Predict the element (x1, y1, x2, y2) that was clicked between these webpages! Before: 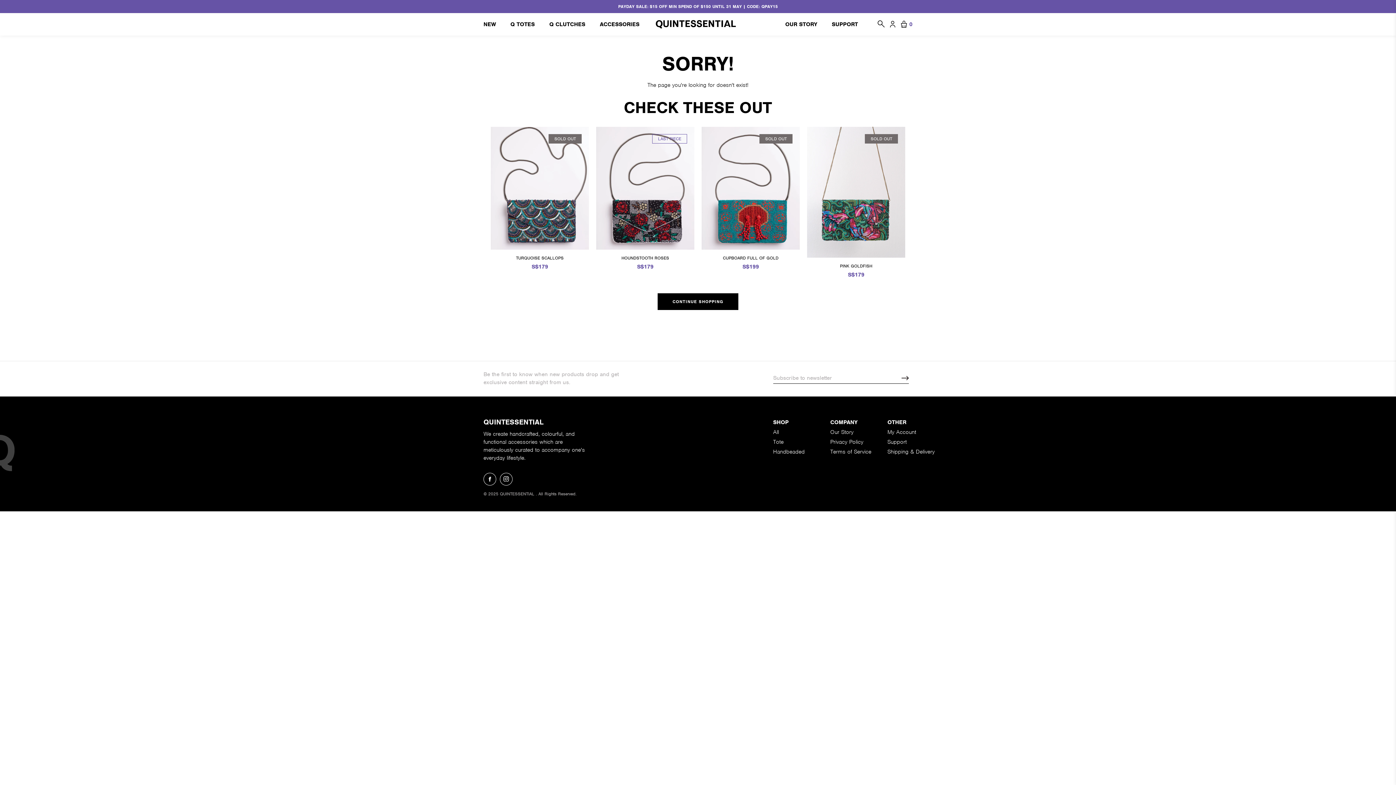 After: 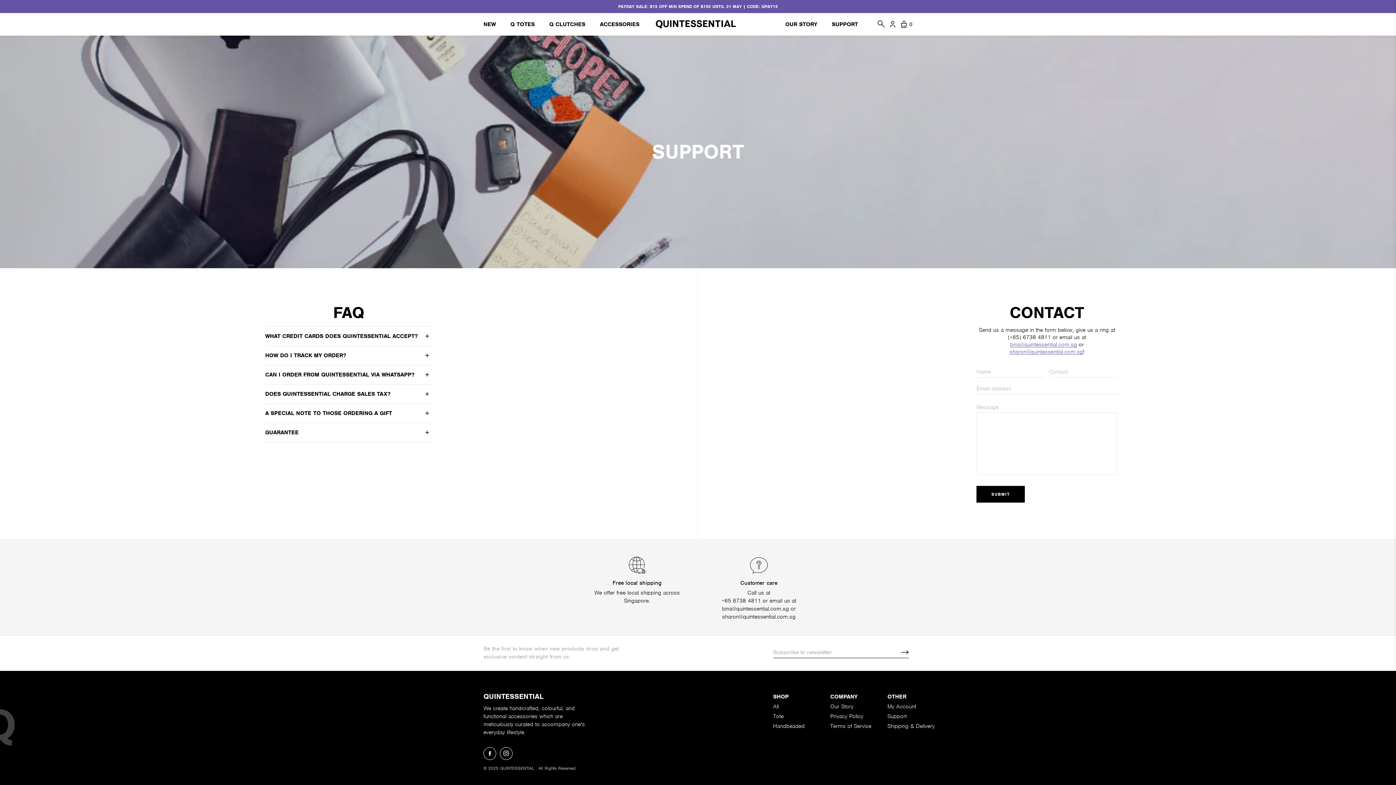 Action: label: SUPPORT bbox: (832, 20, 858, 28)